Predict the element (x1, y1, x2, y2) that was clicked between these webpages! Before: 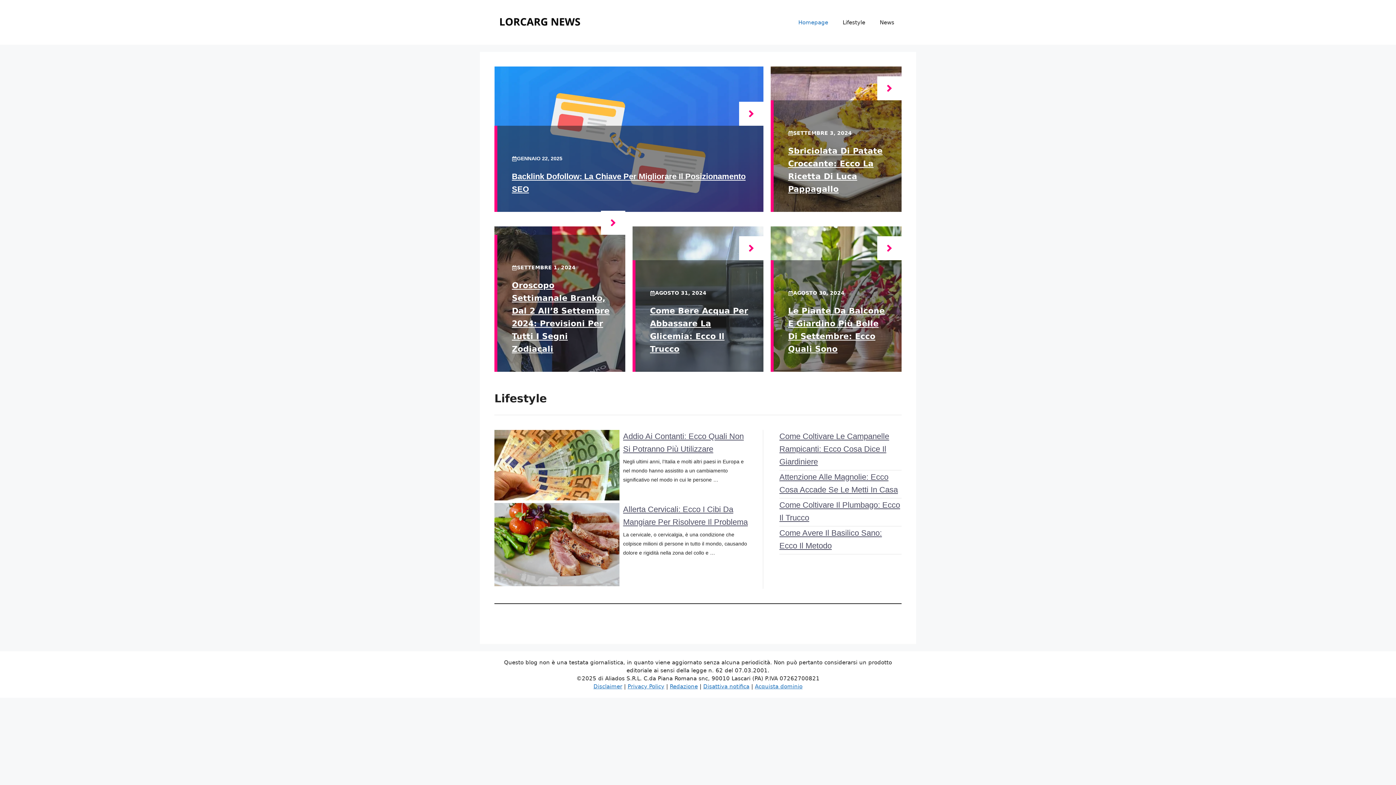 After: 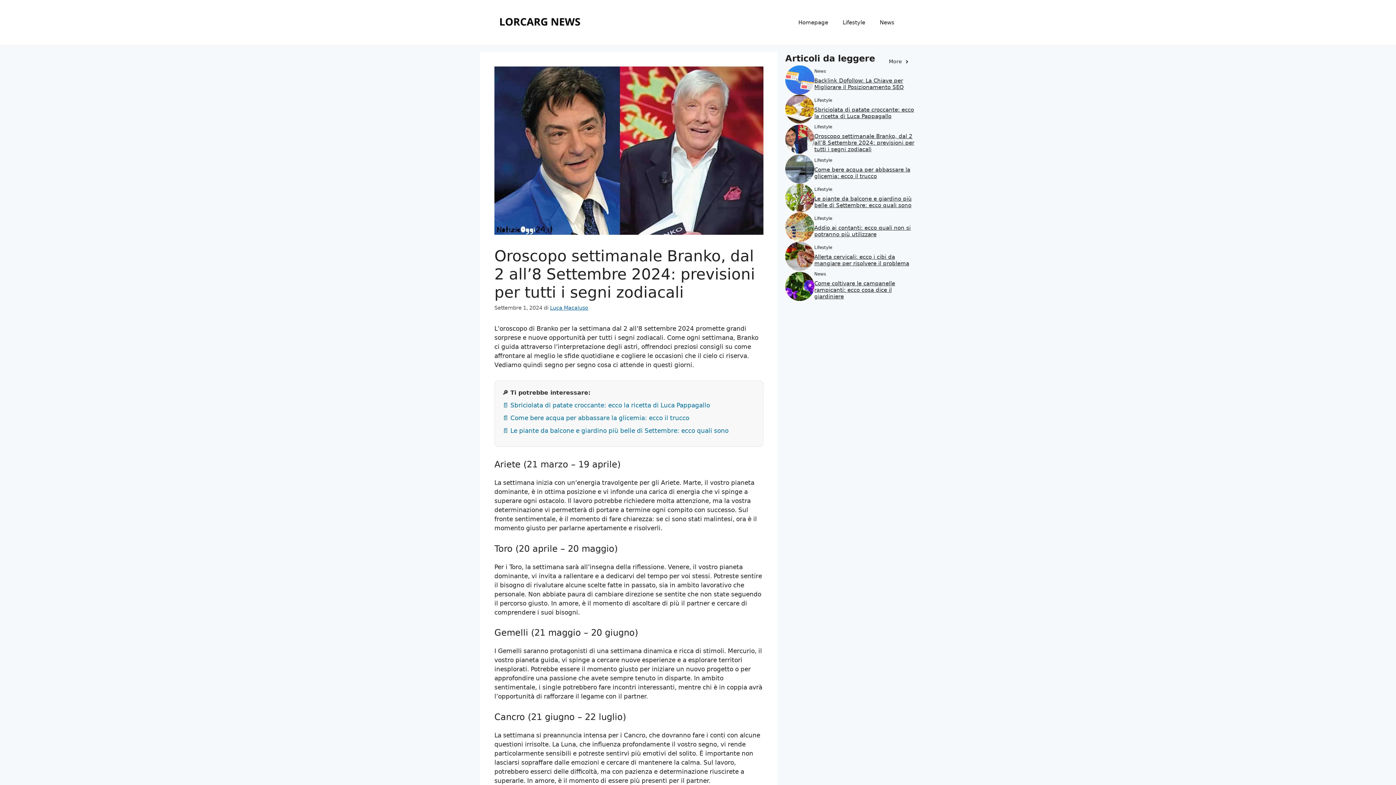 Action: bbox: (601, 210, 625, 235)